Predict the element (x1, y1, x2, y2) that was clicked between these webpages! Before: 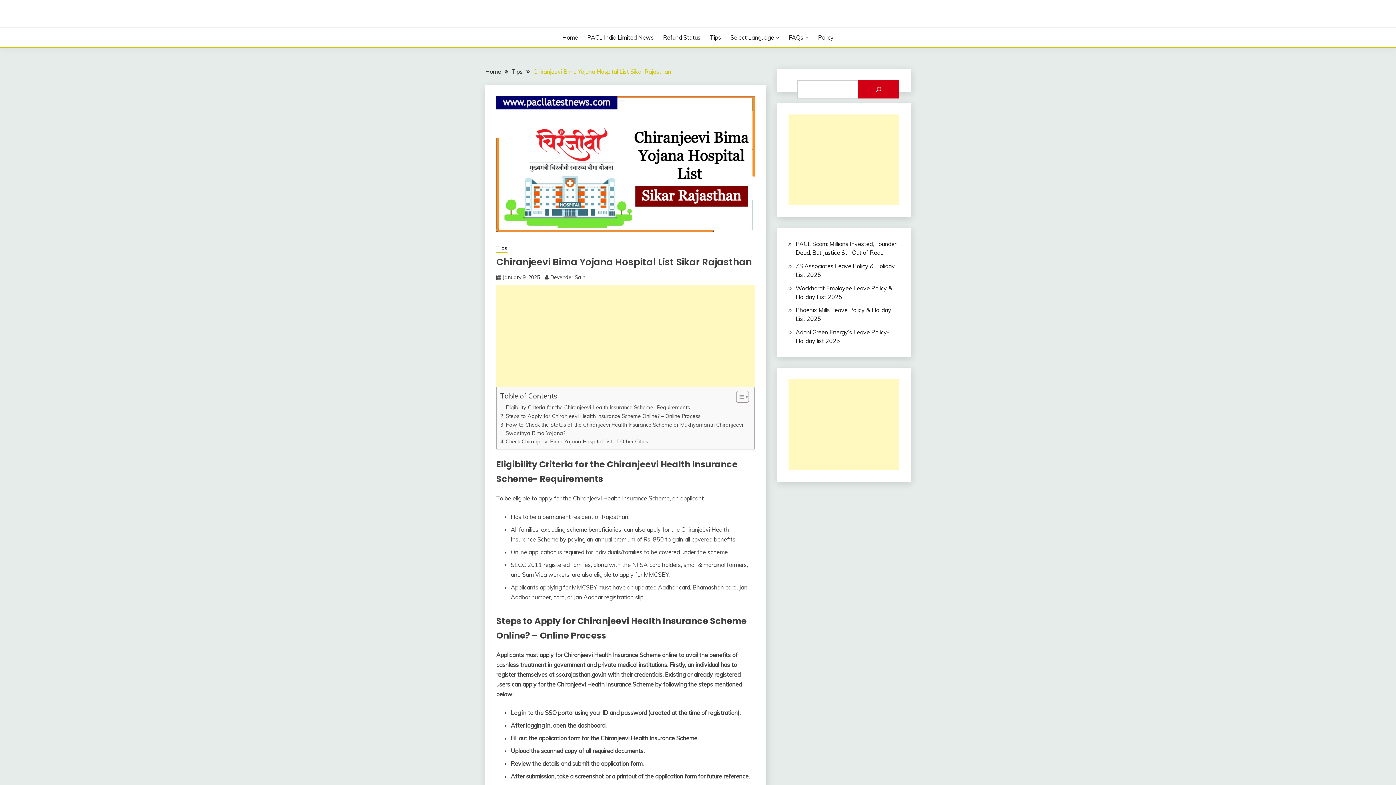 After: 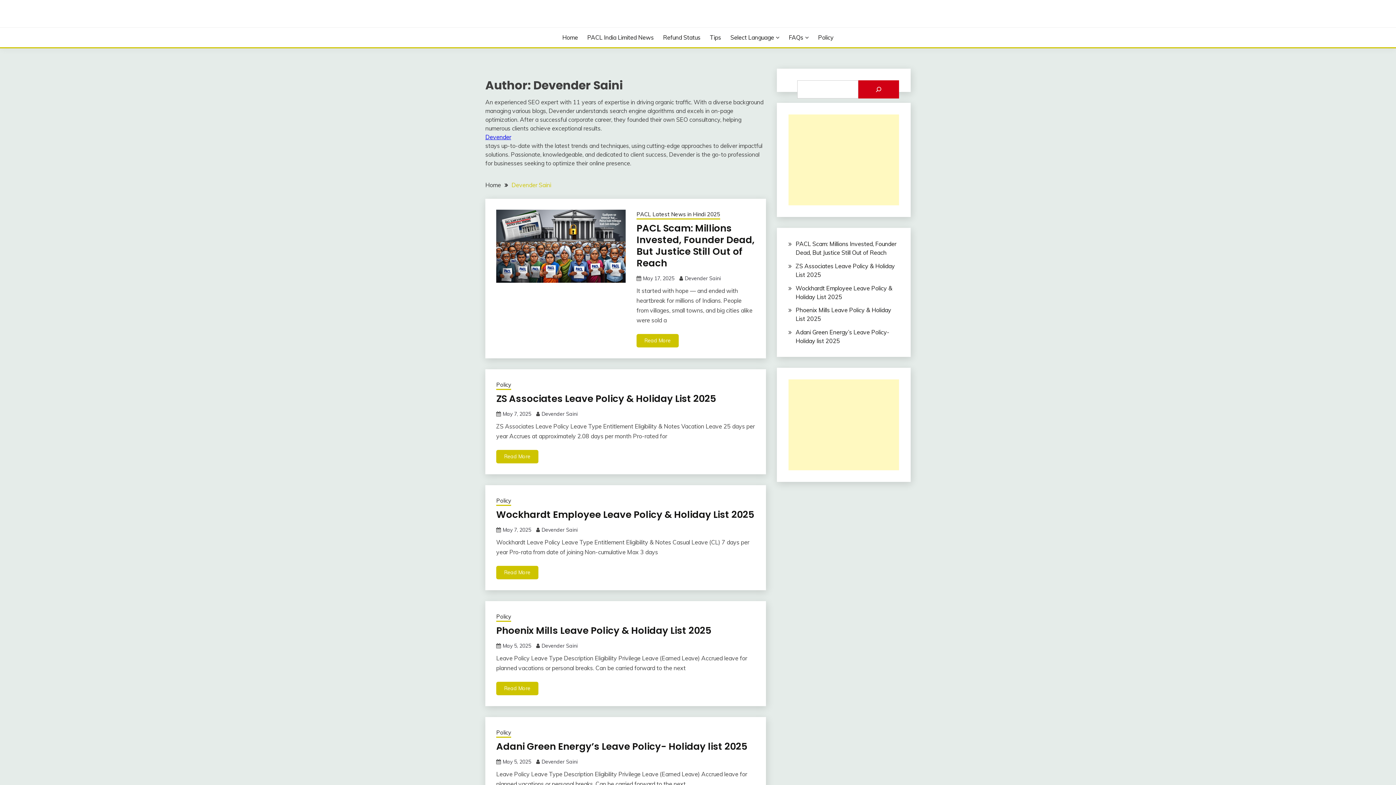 Action: bbox: (550, 274, 586, 280) label: Devender Saini